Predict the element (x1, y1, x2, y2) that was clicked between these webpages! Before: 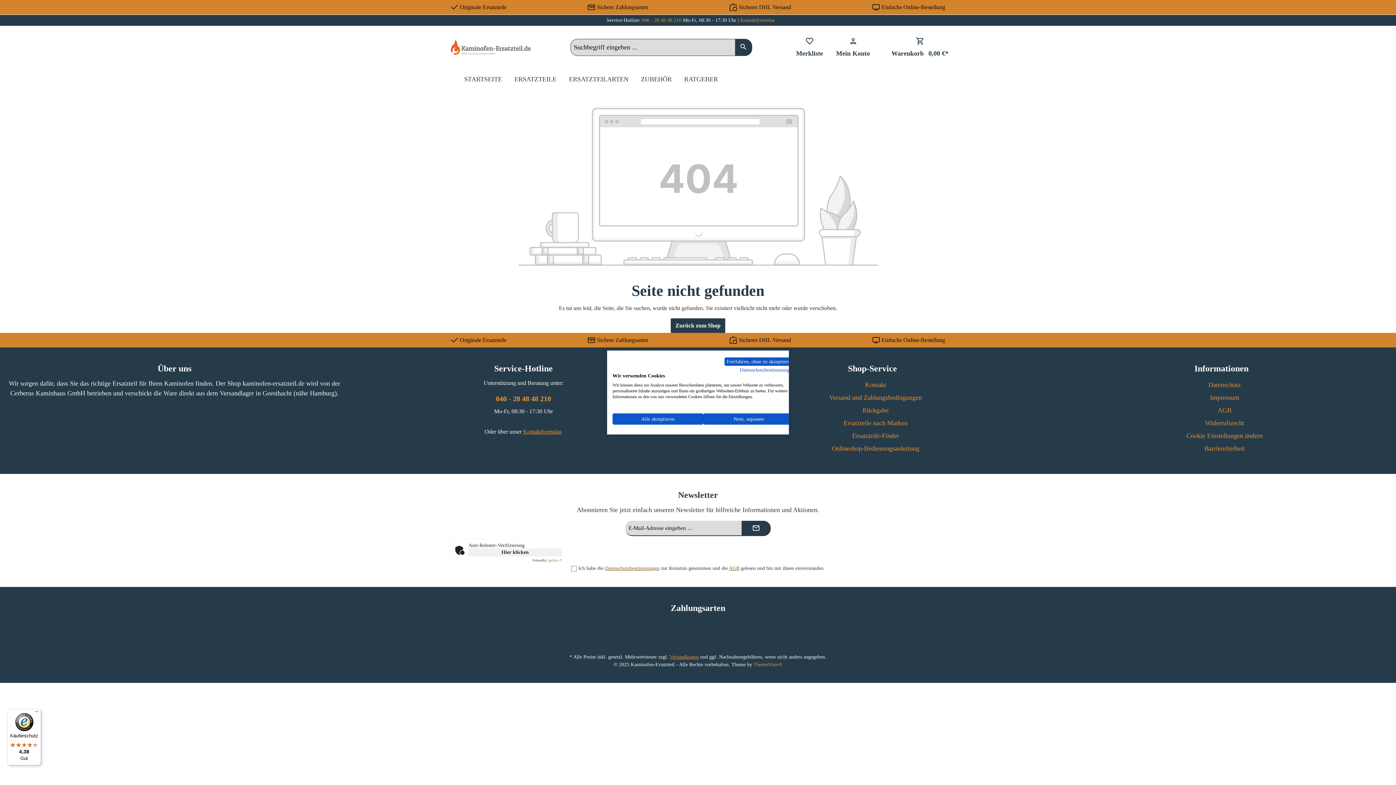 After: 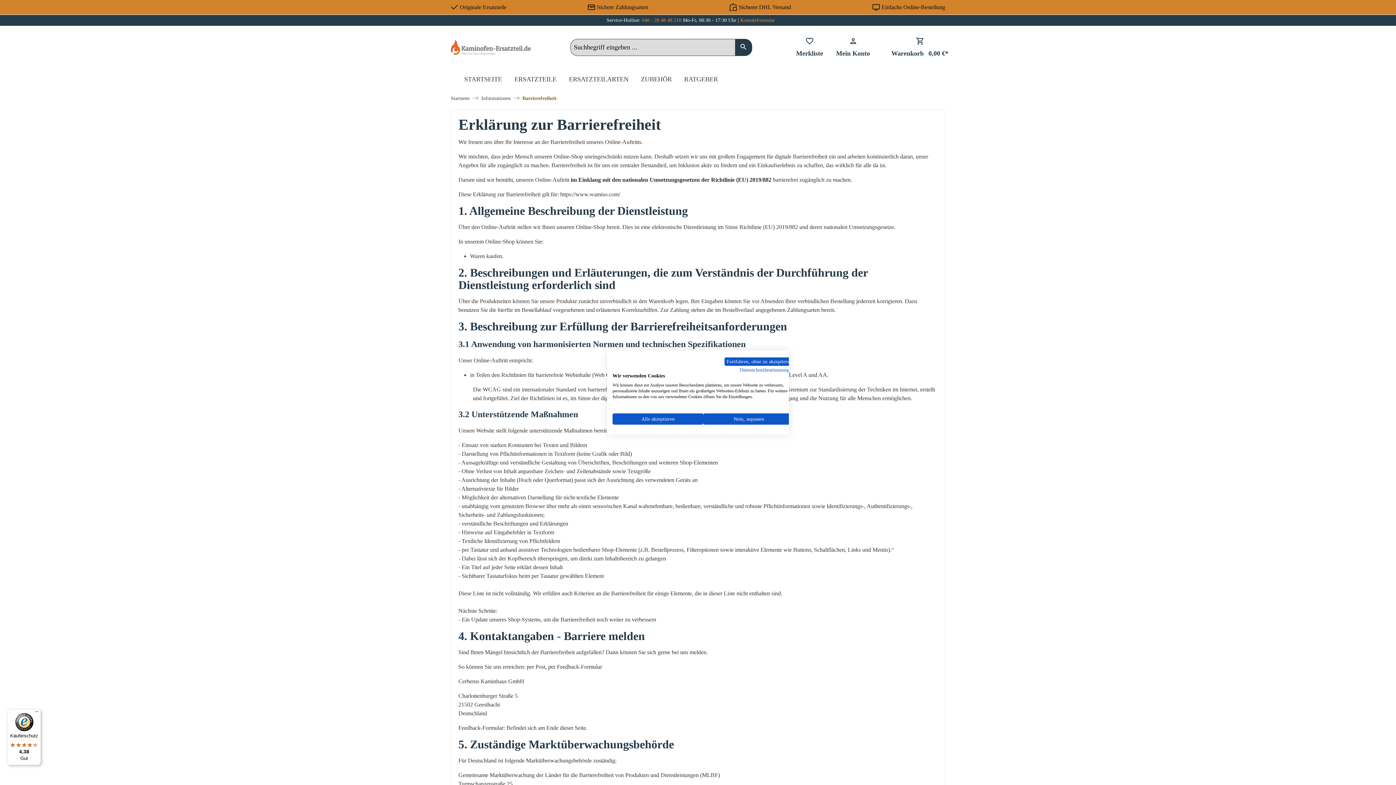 Action: bbox: (1204, 445, 1245, 452) label: Barrierefreiheit